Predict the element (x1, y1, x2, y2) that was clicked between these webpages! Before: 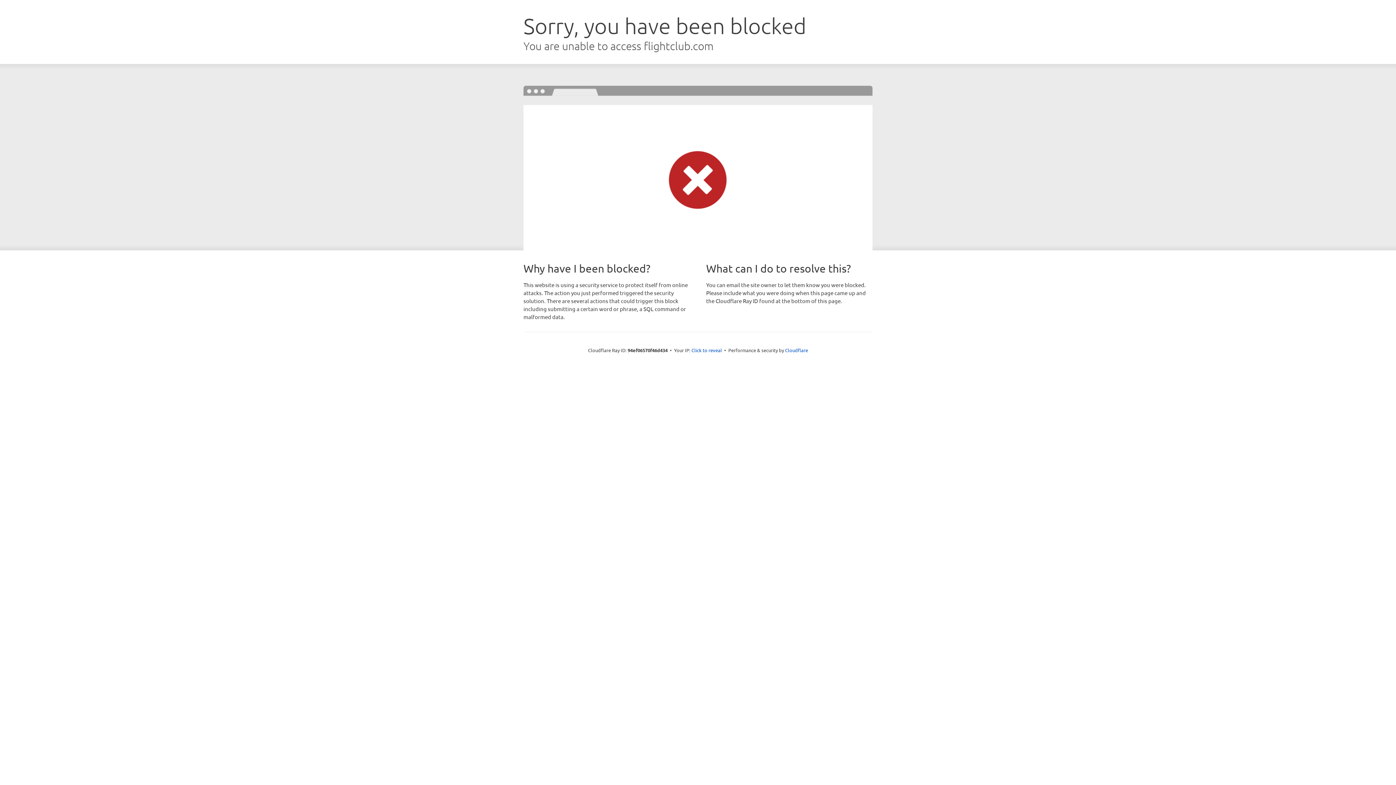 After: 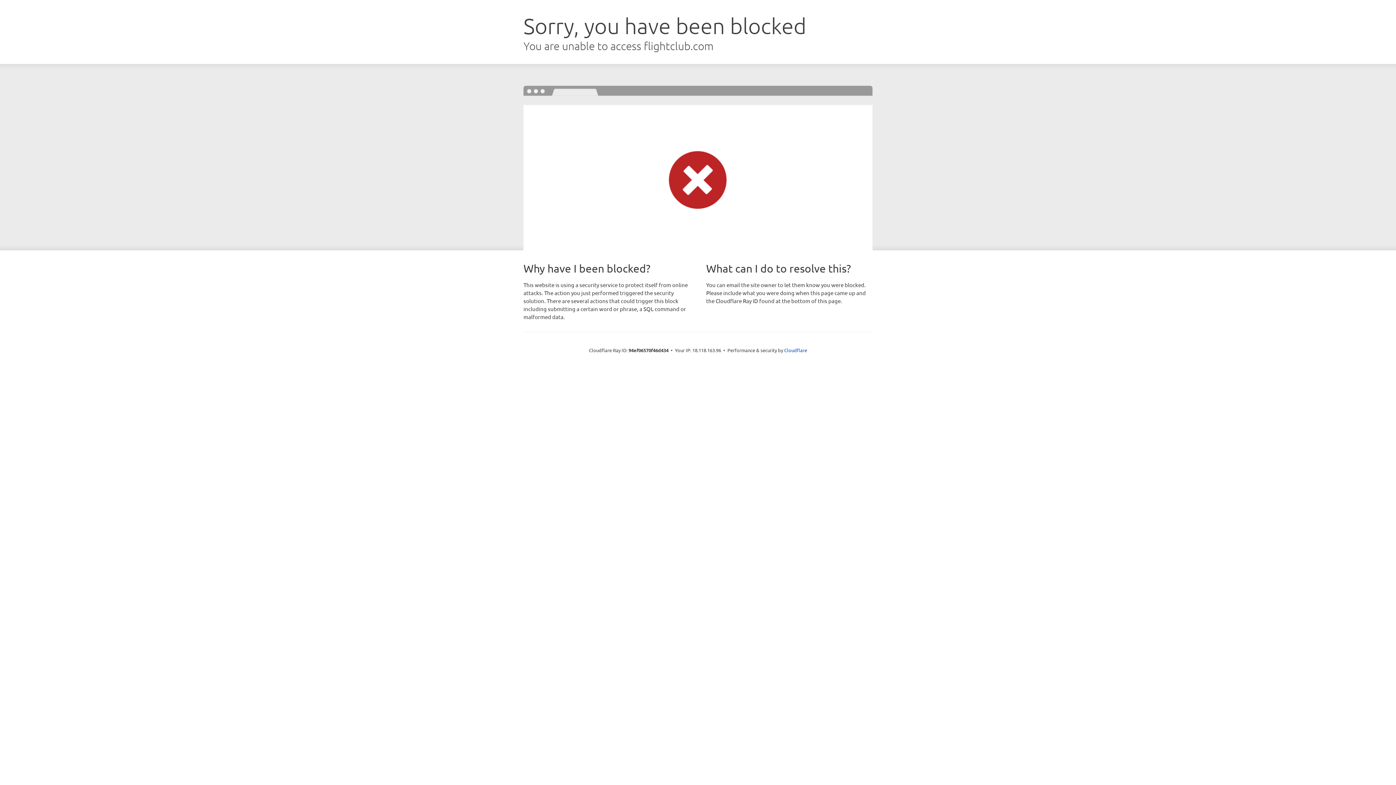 Action: label: Click to reveal bbox: (691, 346, 722, 353)